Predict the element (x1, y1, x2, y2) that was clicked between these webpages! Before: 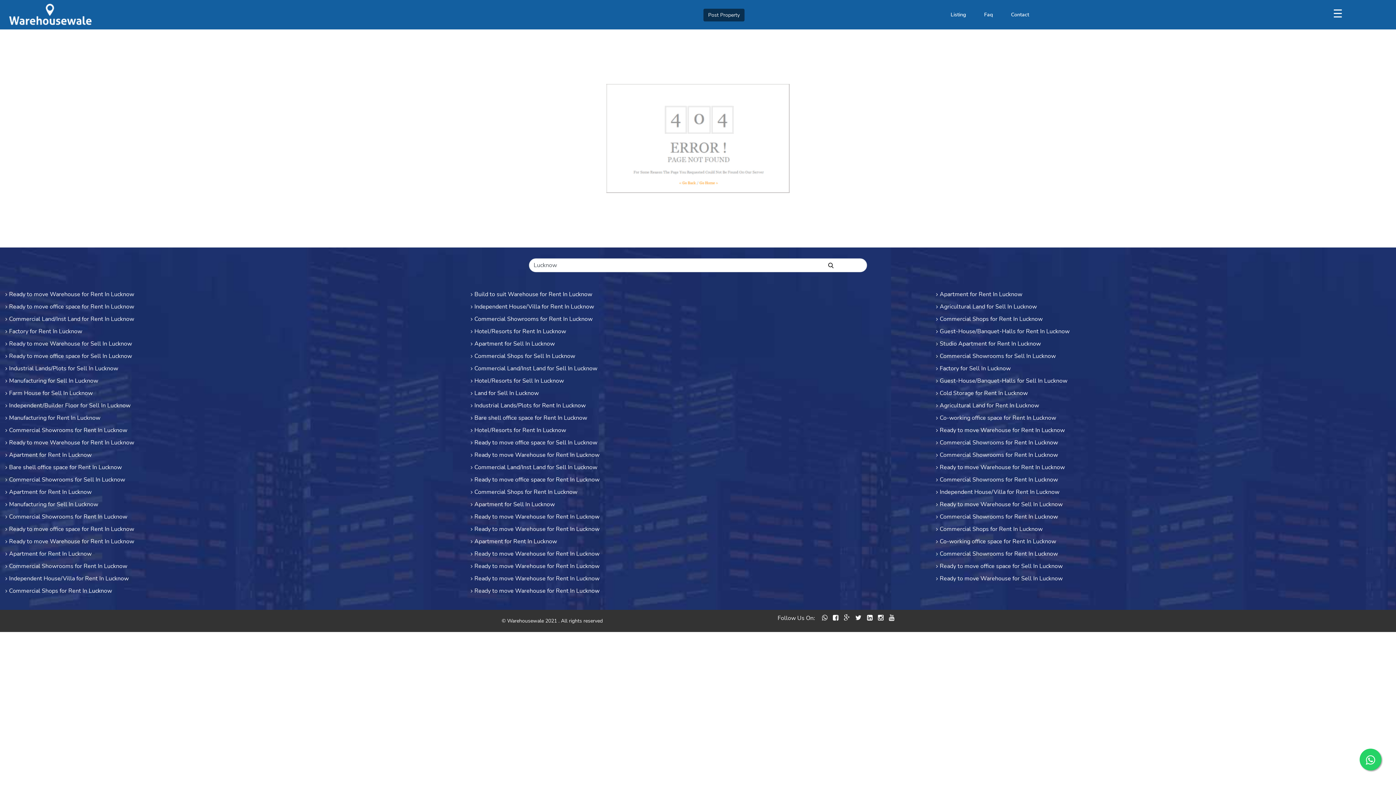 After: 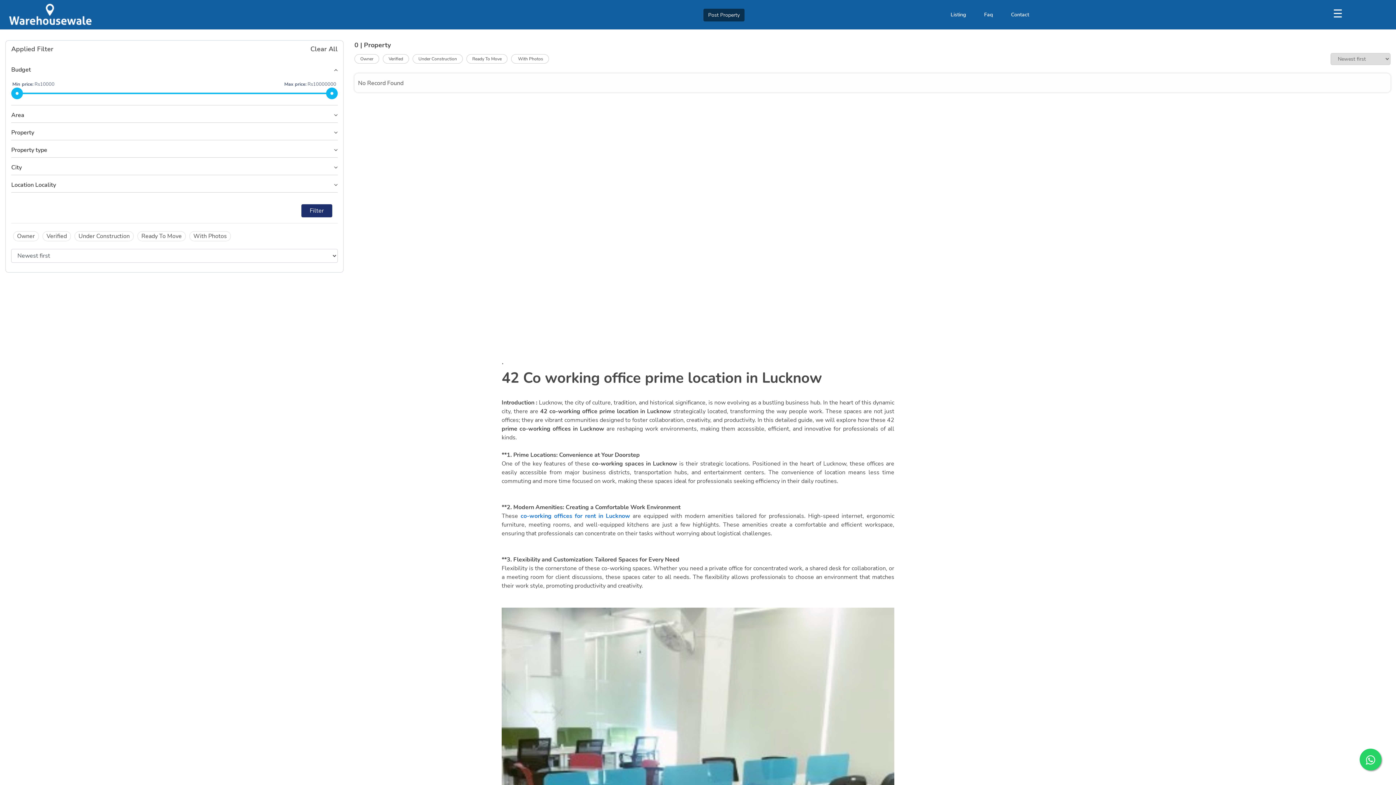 Action: label: Co-working office space for Rent In Lucknow bbox: (936, 537, 1056, 545)